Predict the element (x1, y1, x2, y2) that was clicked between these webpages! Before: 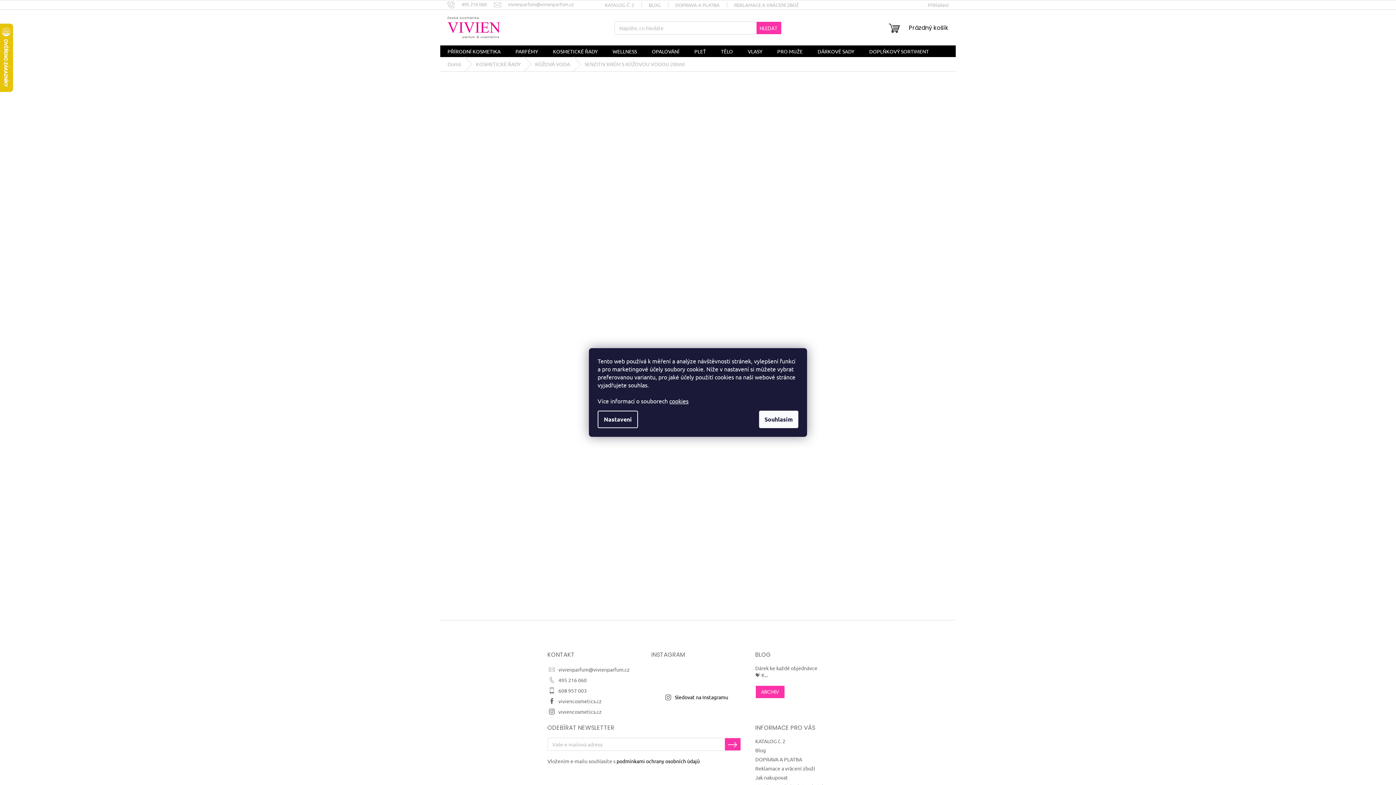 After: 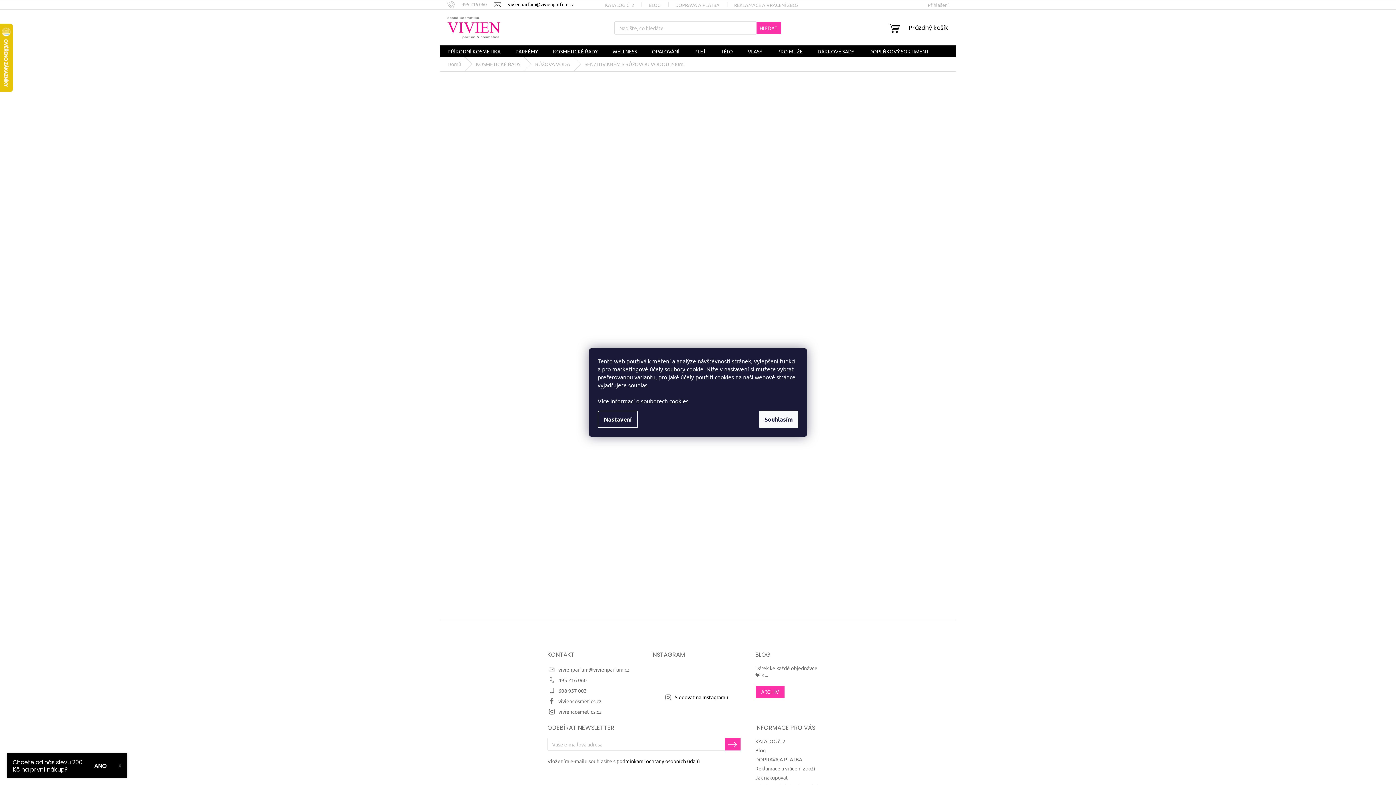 Action: bbox: (494, 1, 574, 7) label: vivienparfum@vivienparfum.cz